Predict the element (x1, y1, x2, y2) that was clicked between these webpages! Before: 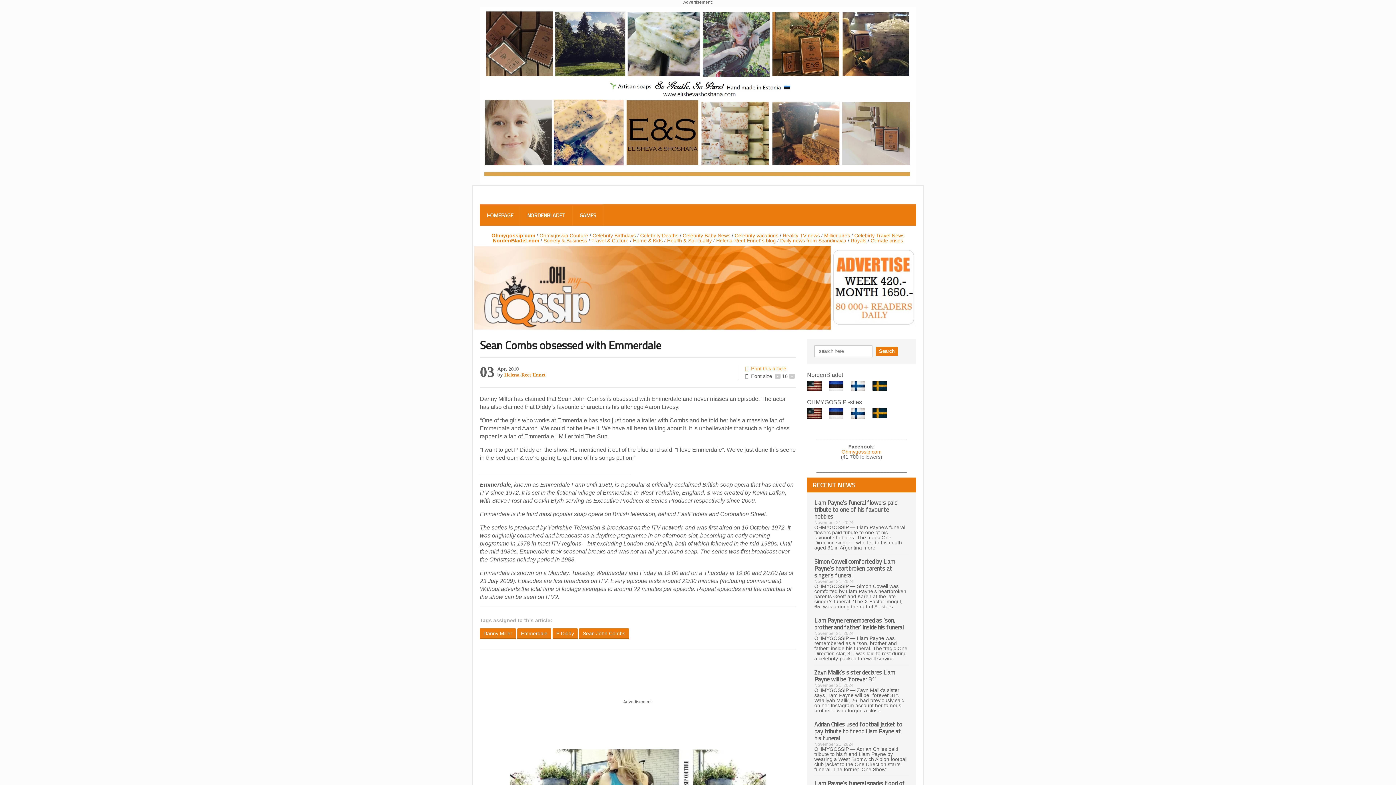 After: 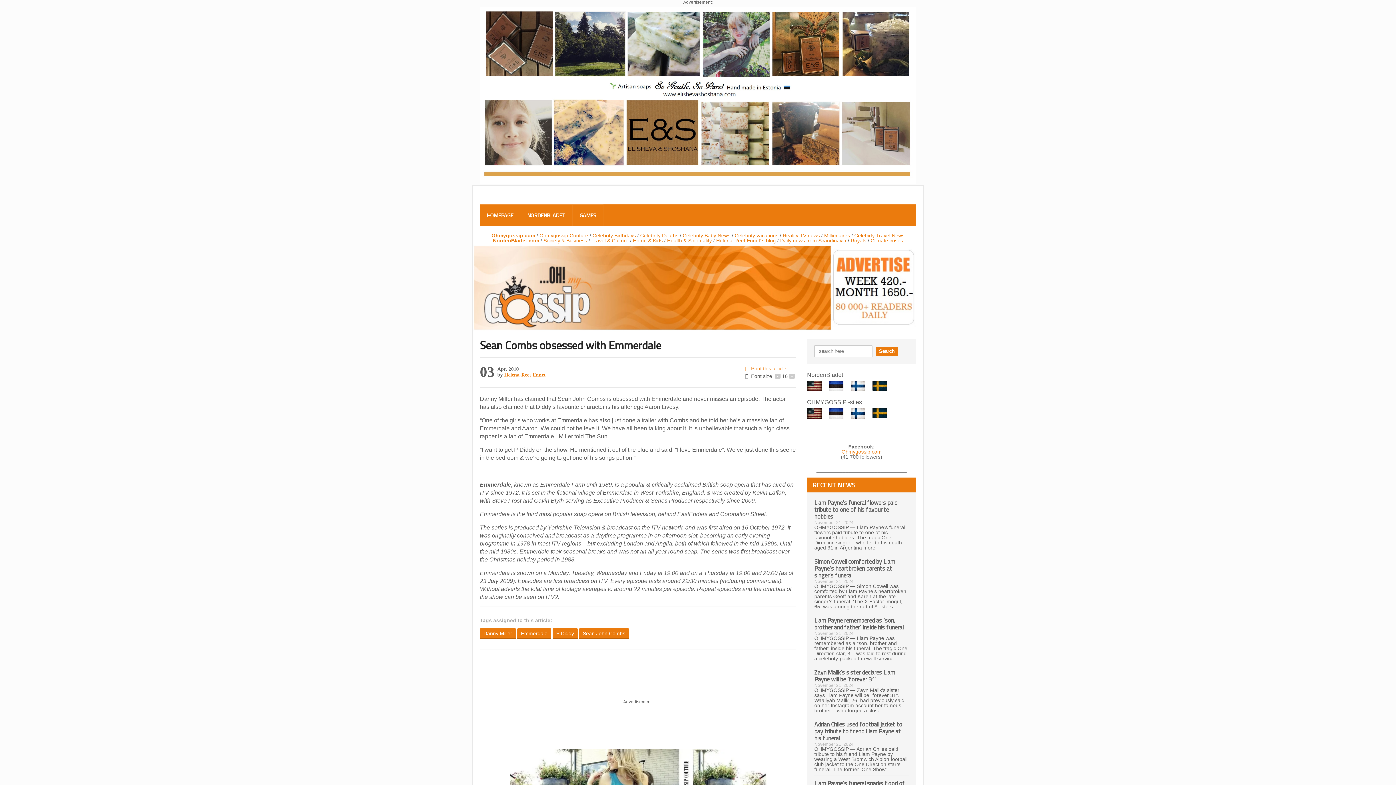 Action: label: Home & Kids bbox: (633, 237, 662, 243)